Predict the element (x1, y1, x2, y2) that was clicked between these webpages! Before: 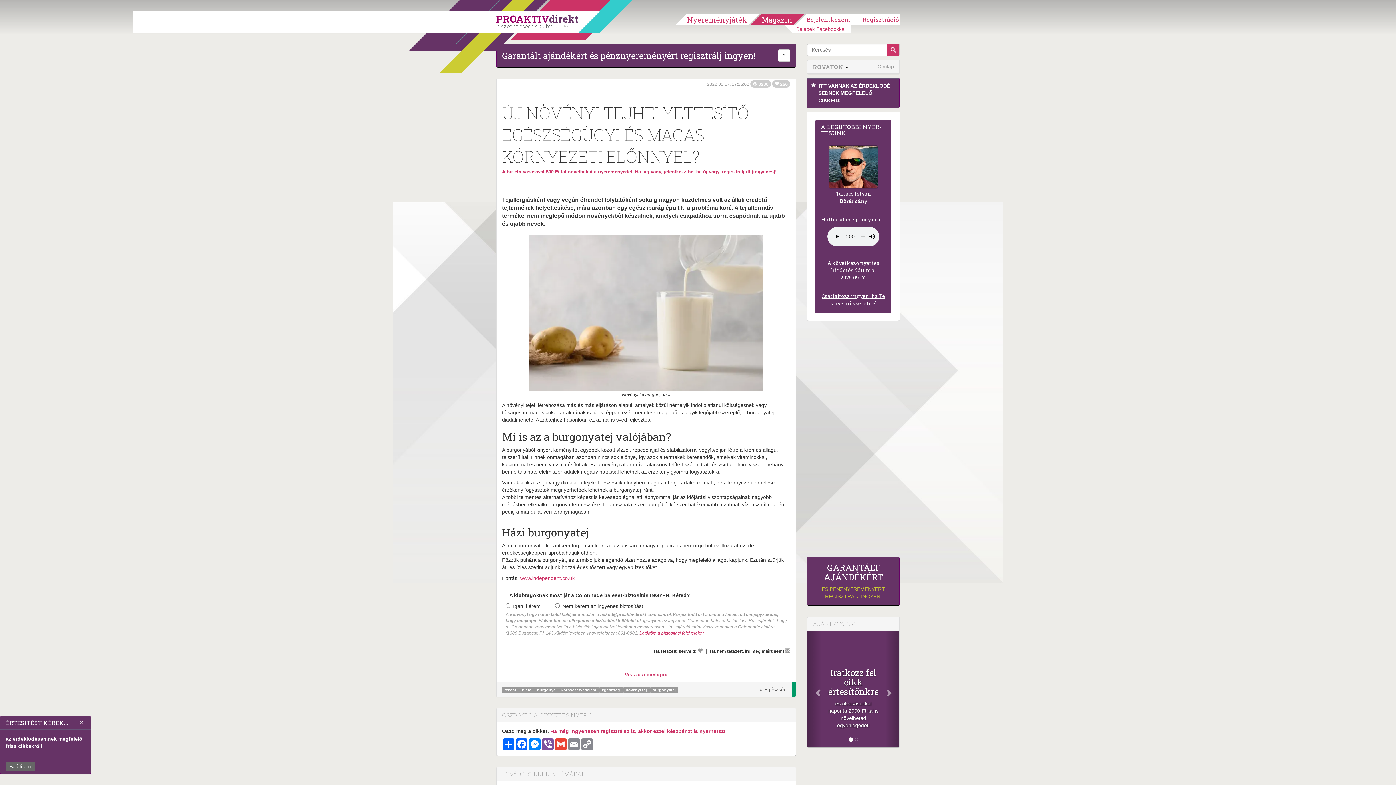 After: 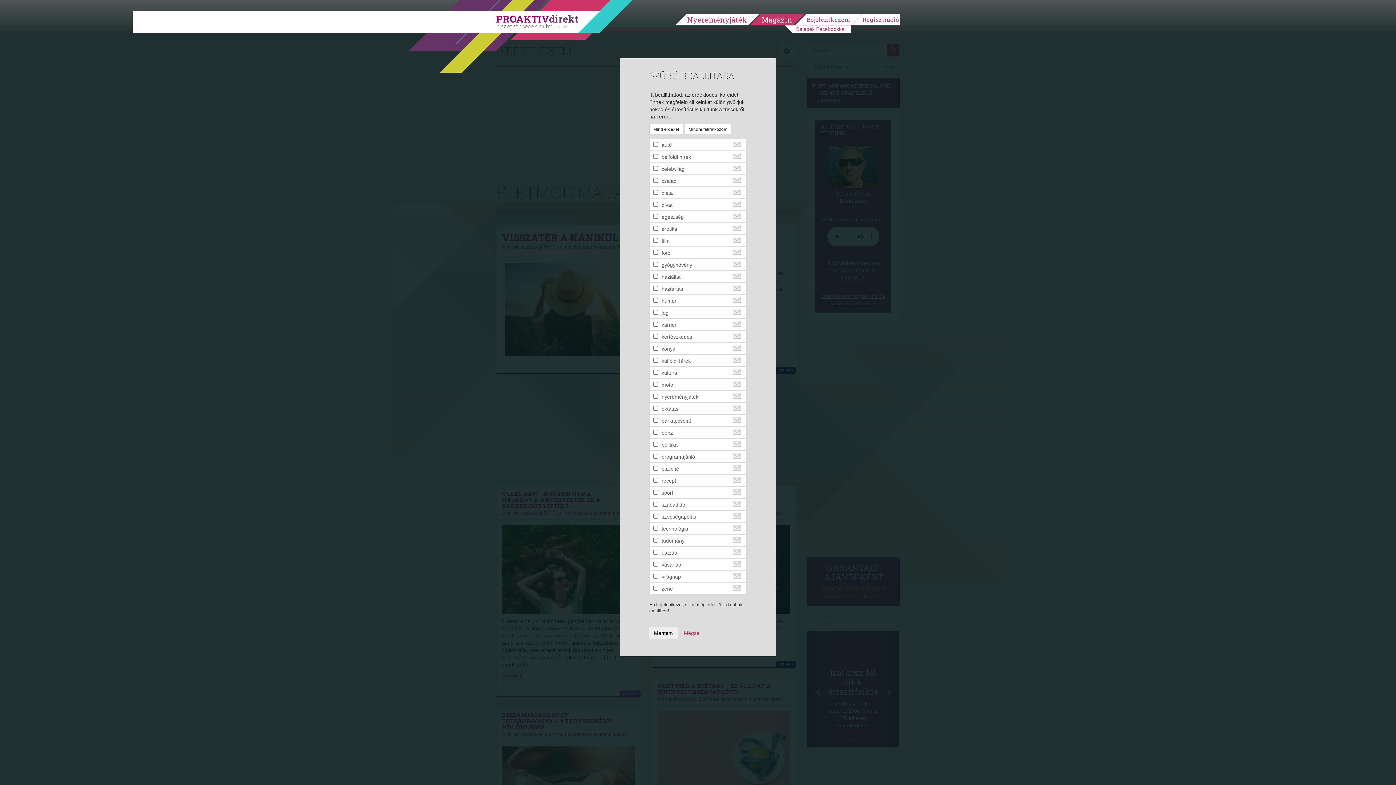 Action: bbox: (807, 78, 899, 107) label:  ITT VANNAK AZ ÉRDEK­LŐDÉ­SEDNEK MEGFE­LELŐ CIKKEID!